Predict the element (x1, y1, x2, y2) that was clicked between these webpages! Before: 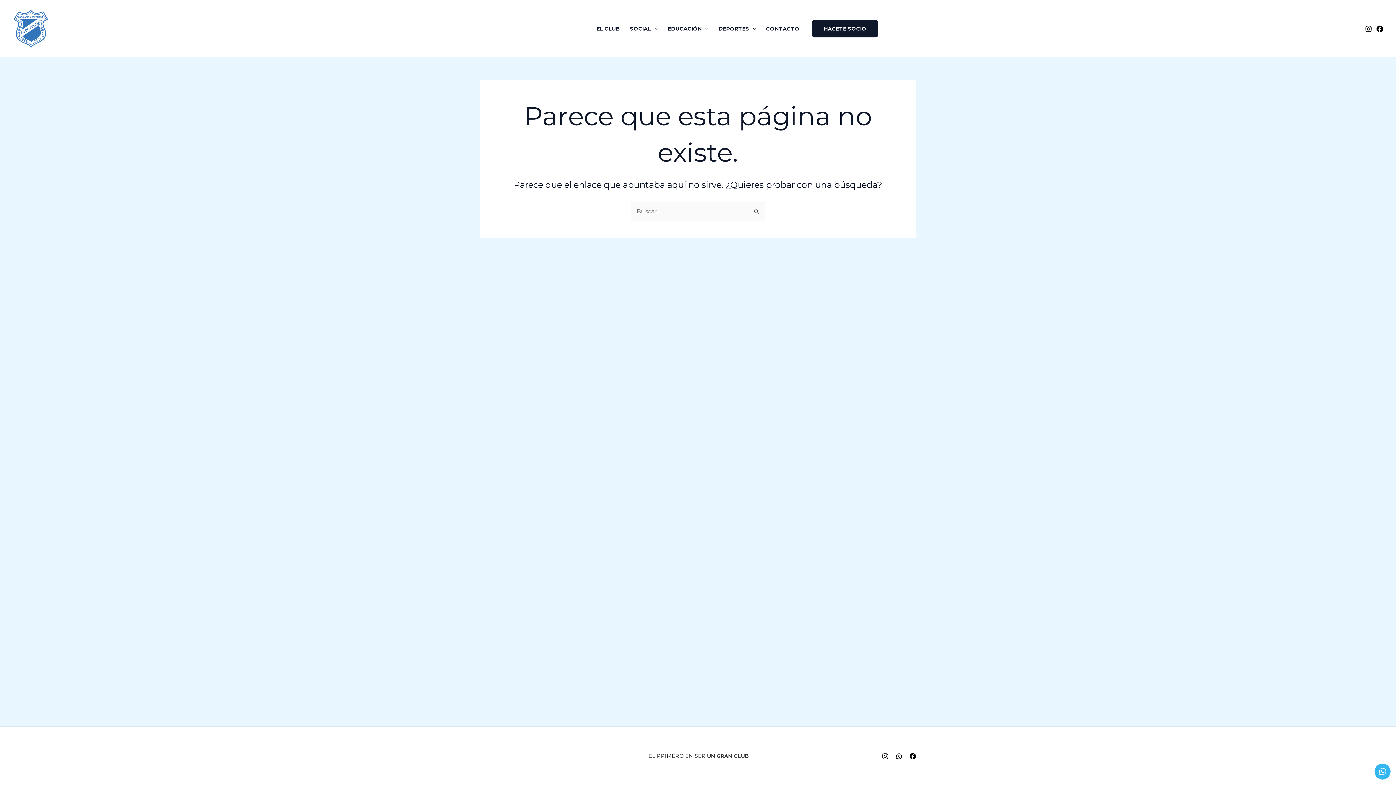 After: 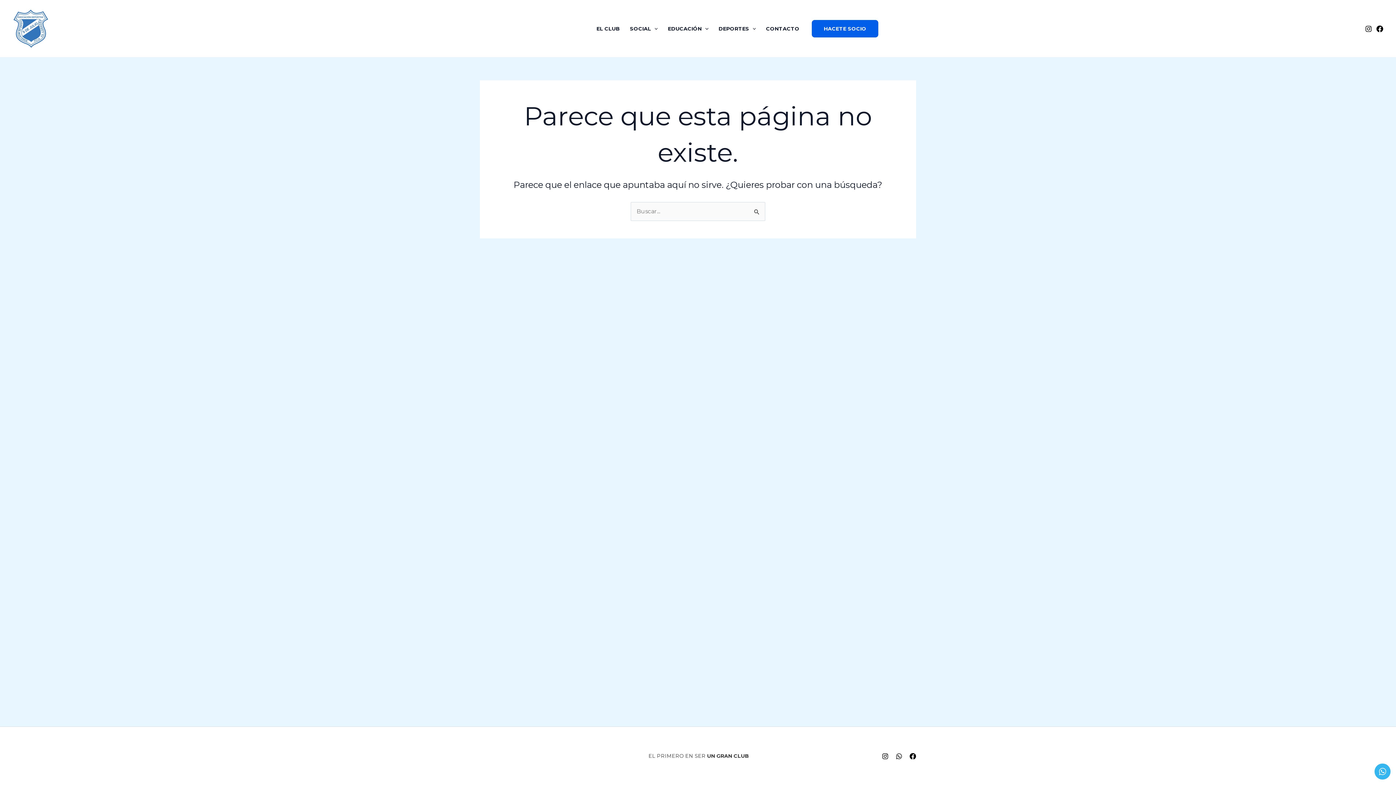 Action: label: HACETE SOCIO bbox: (812, 19, 878, 37)